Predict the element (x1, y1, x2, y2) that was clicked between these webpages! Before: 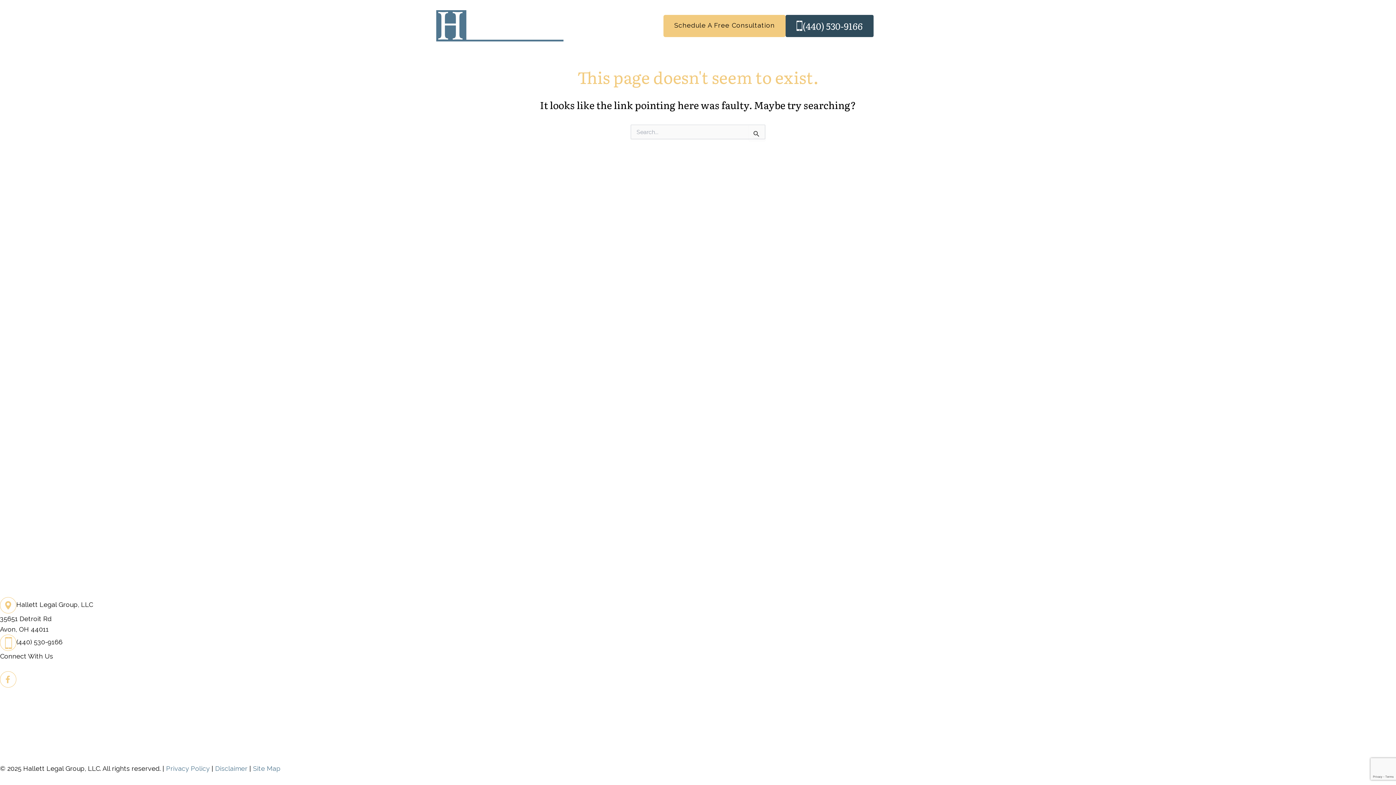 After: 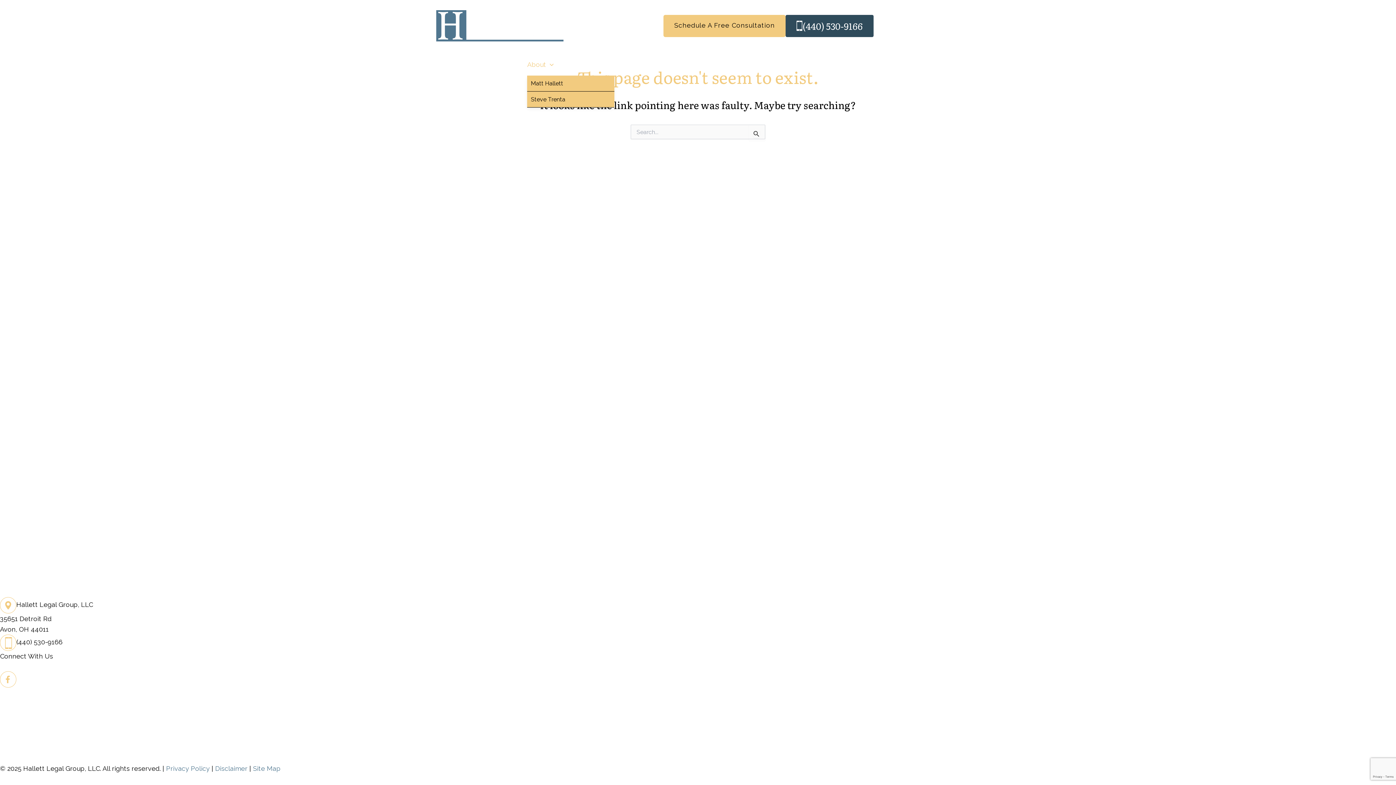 Action: label: About bbox: (527, 53, 553, 75)